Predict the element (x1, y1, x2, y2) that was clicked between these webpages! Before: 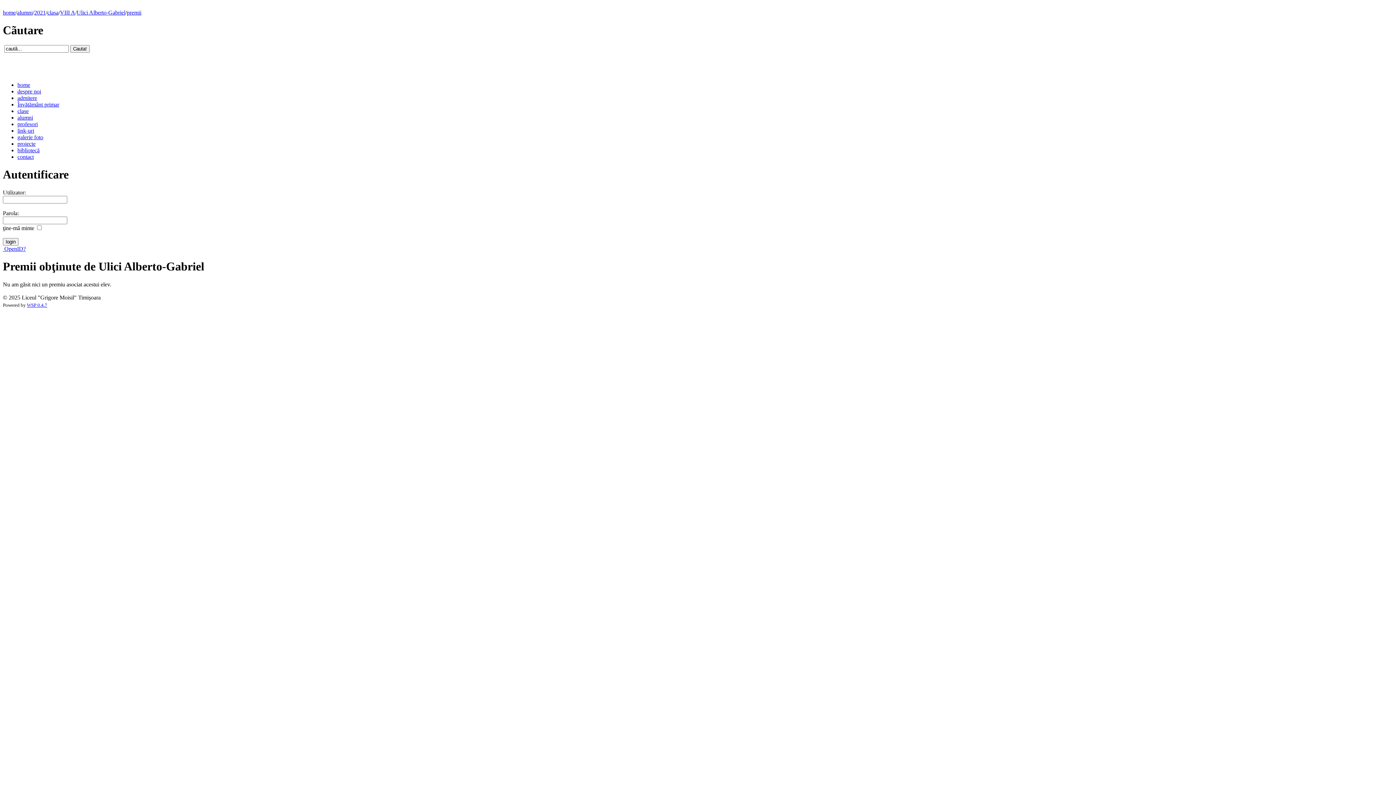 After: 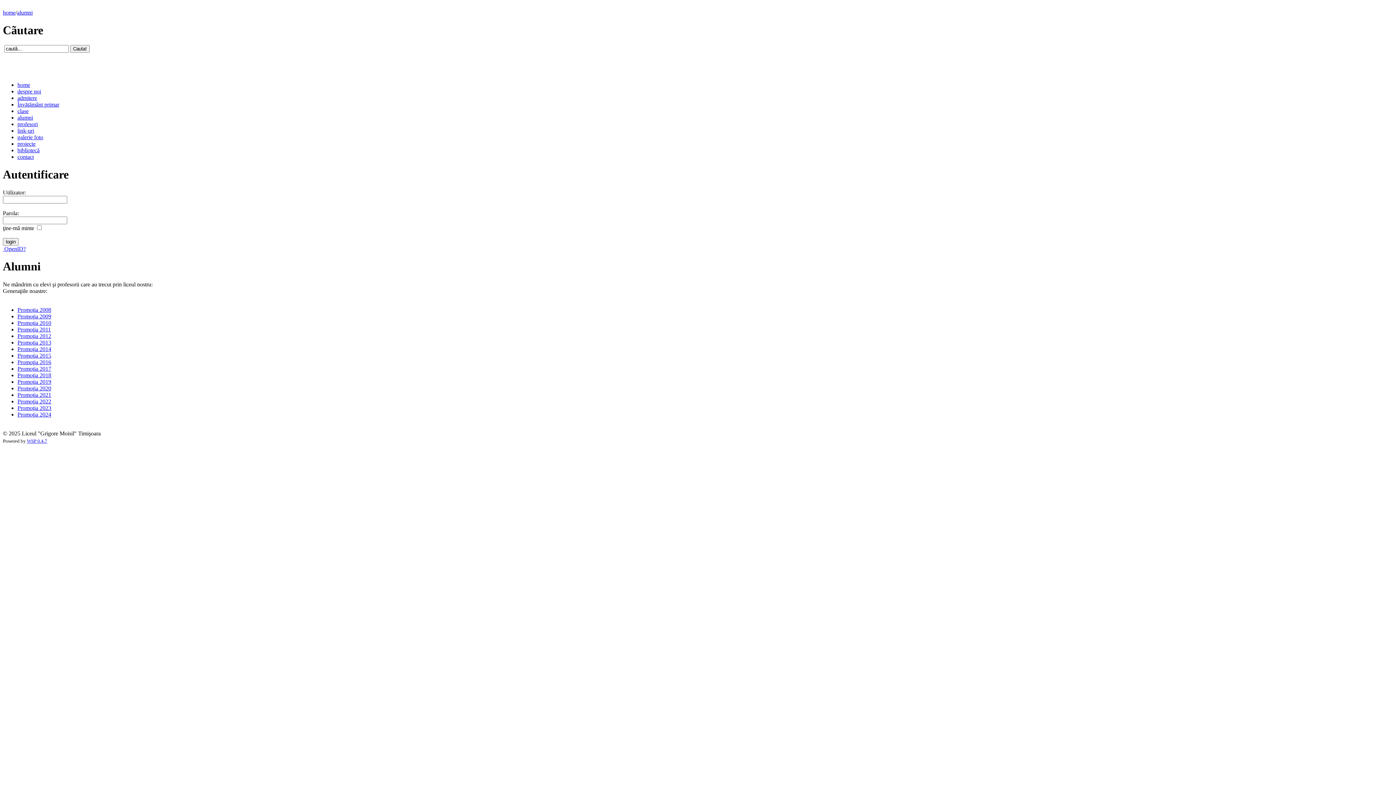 Action: bbox: (17, 9, 32, 15) label: alumni